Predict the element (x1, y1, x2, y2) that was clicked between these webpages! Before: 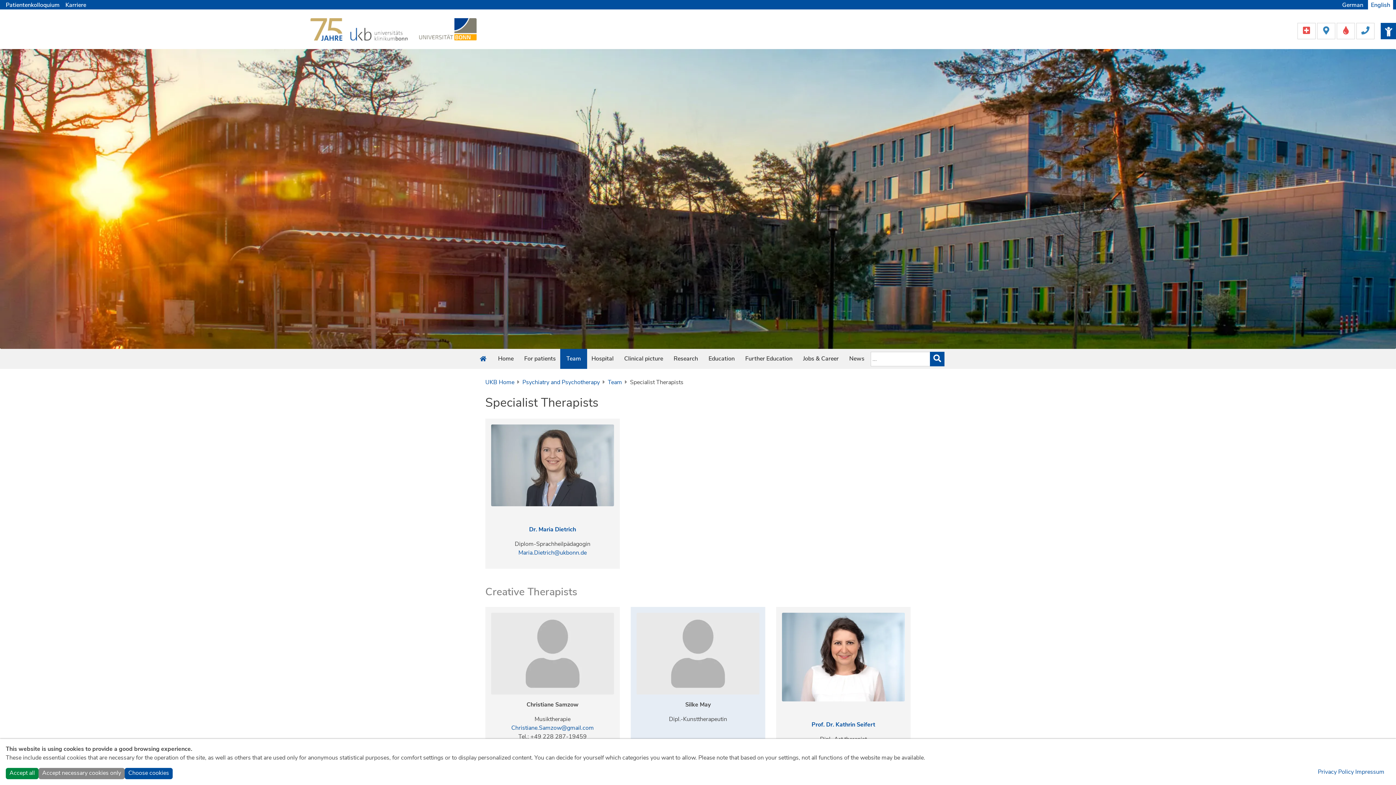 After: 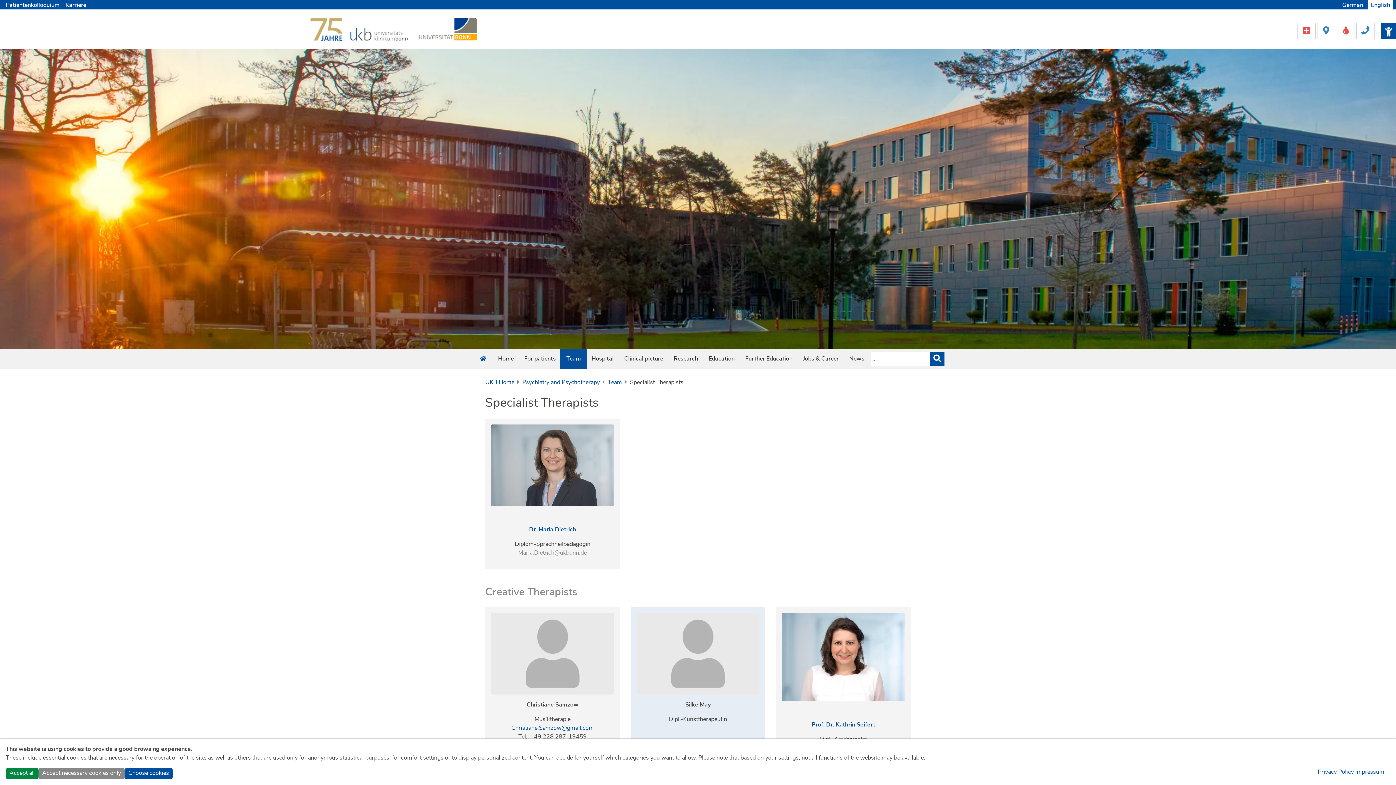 Action: label: Maria.Dietrich@ukbonn.de bbox: (518, 549, 586, 557)